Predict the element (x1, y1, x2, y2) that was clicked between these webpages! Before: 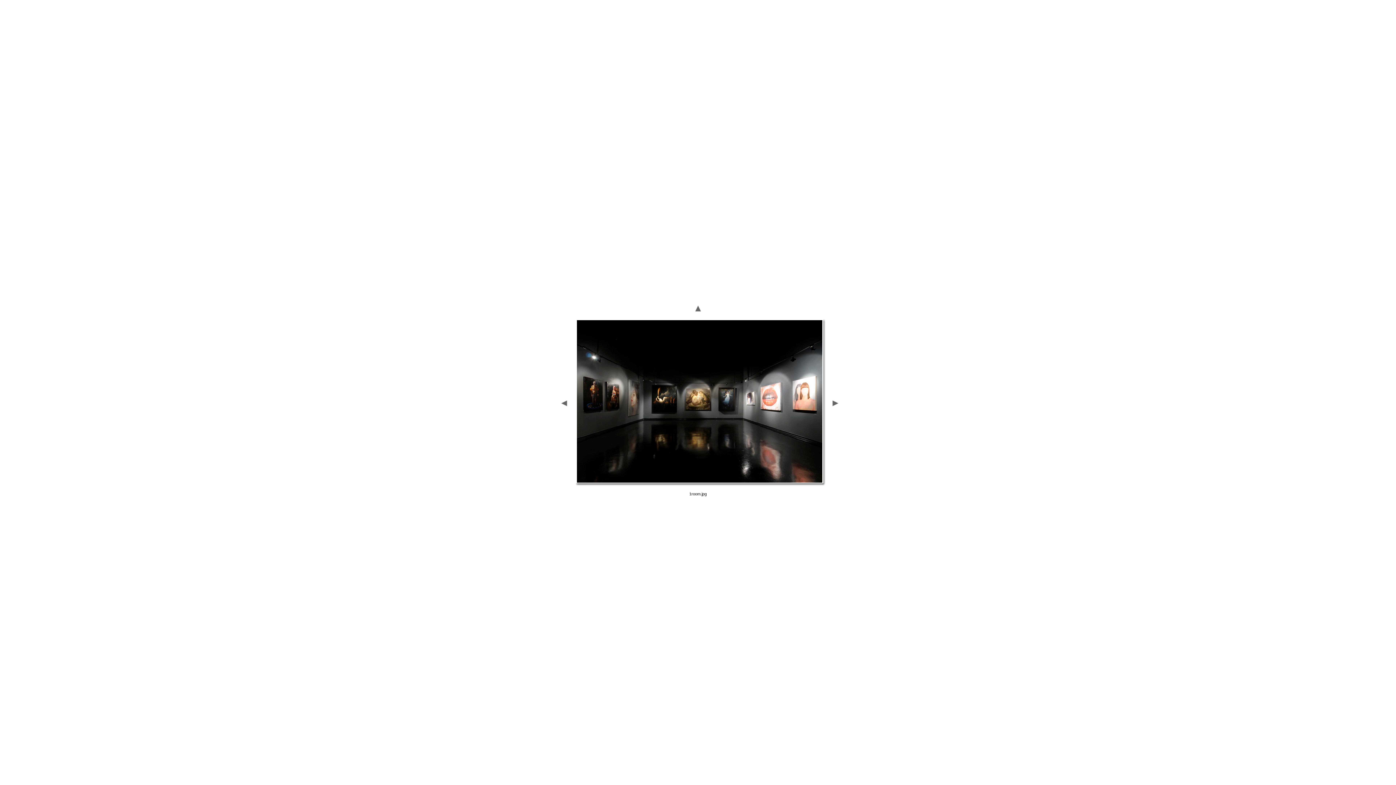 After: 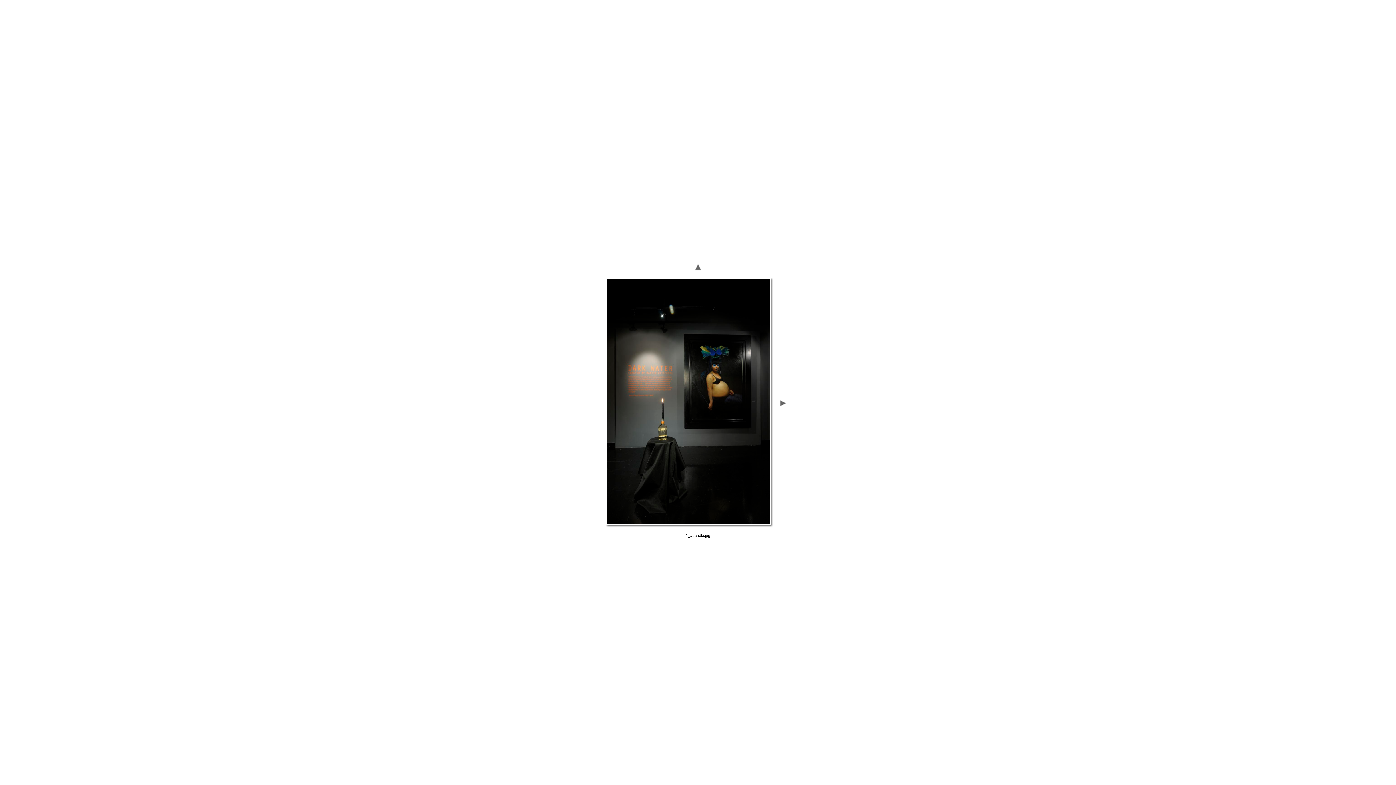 Action: bbox: (554, 403, 574, 409)